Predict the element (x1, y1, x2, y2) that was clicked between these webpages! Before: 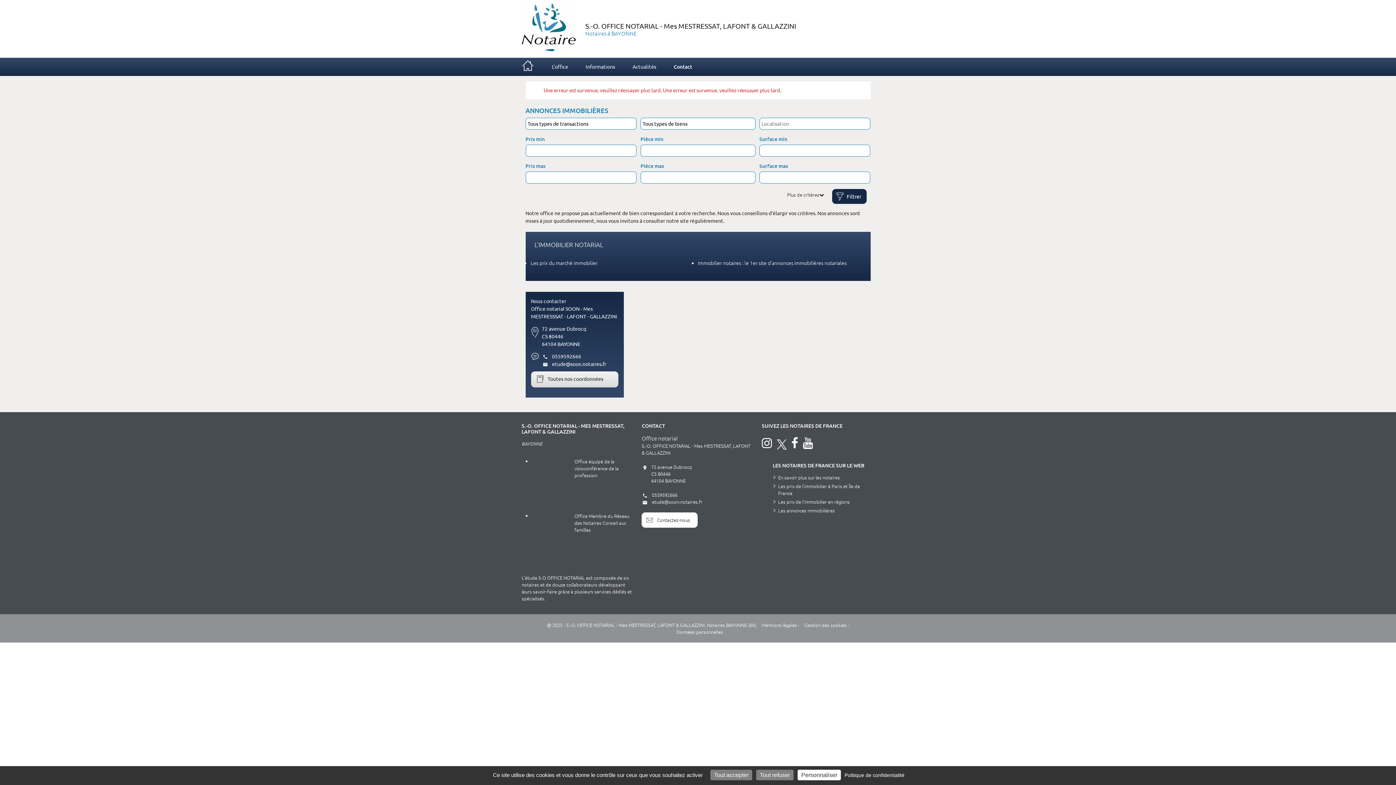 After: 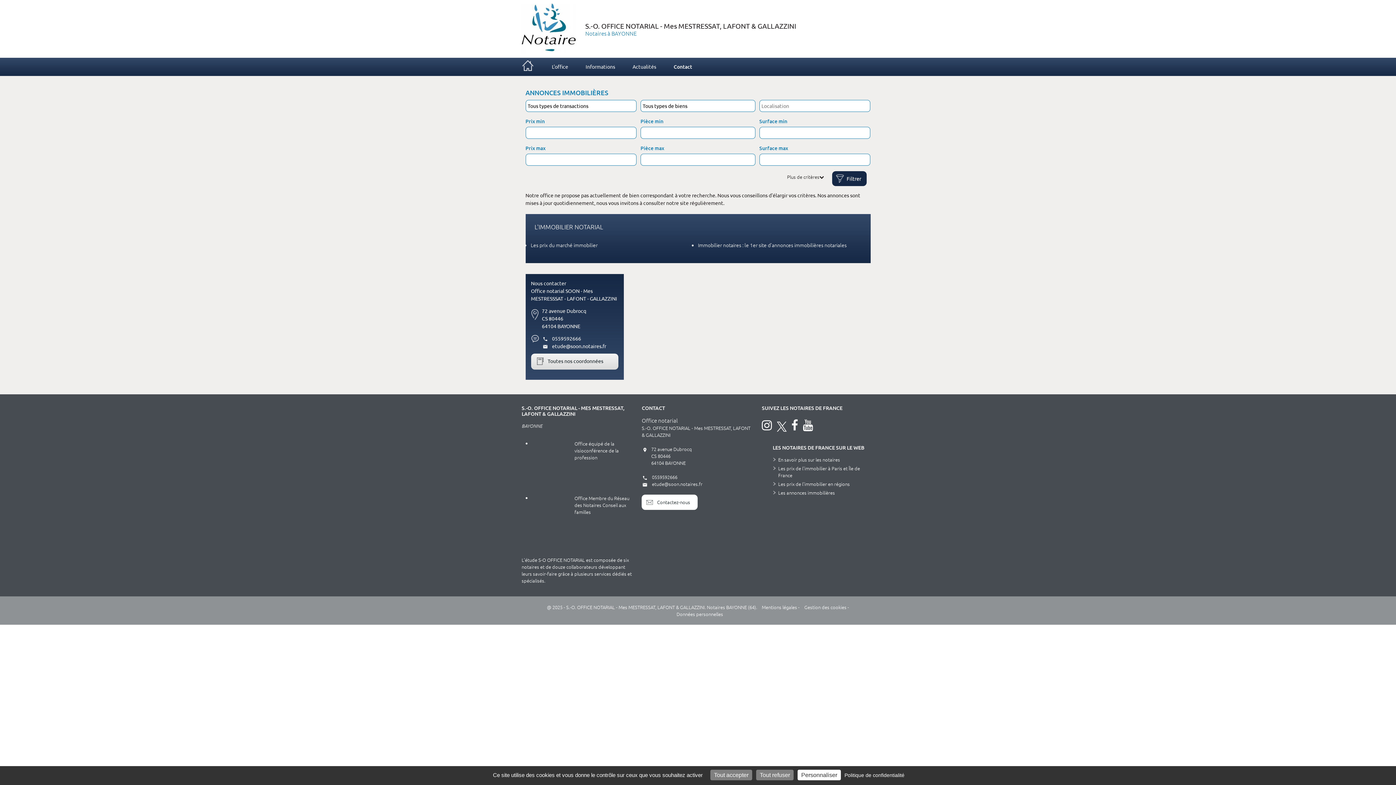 Action: bbox: (577, 56, 624, 76) label: Informations